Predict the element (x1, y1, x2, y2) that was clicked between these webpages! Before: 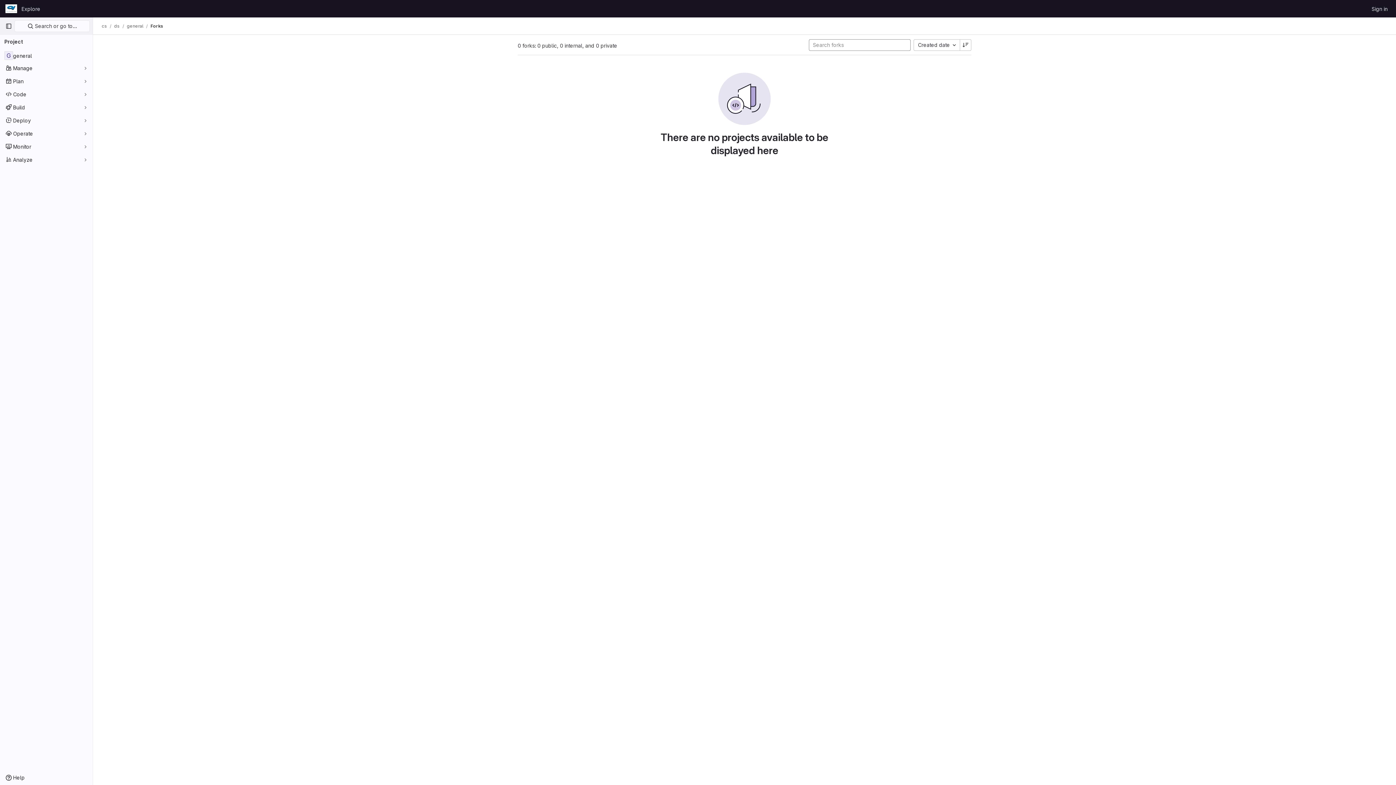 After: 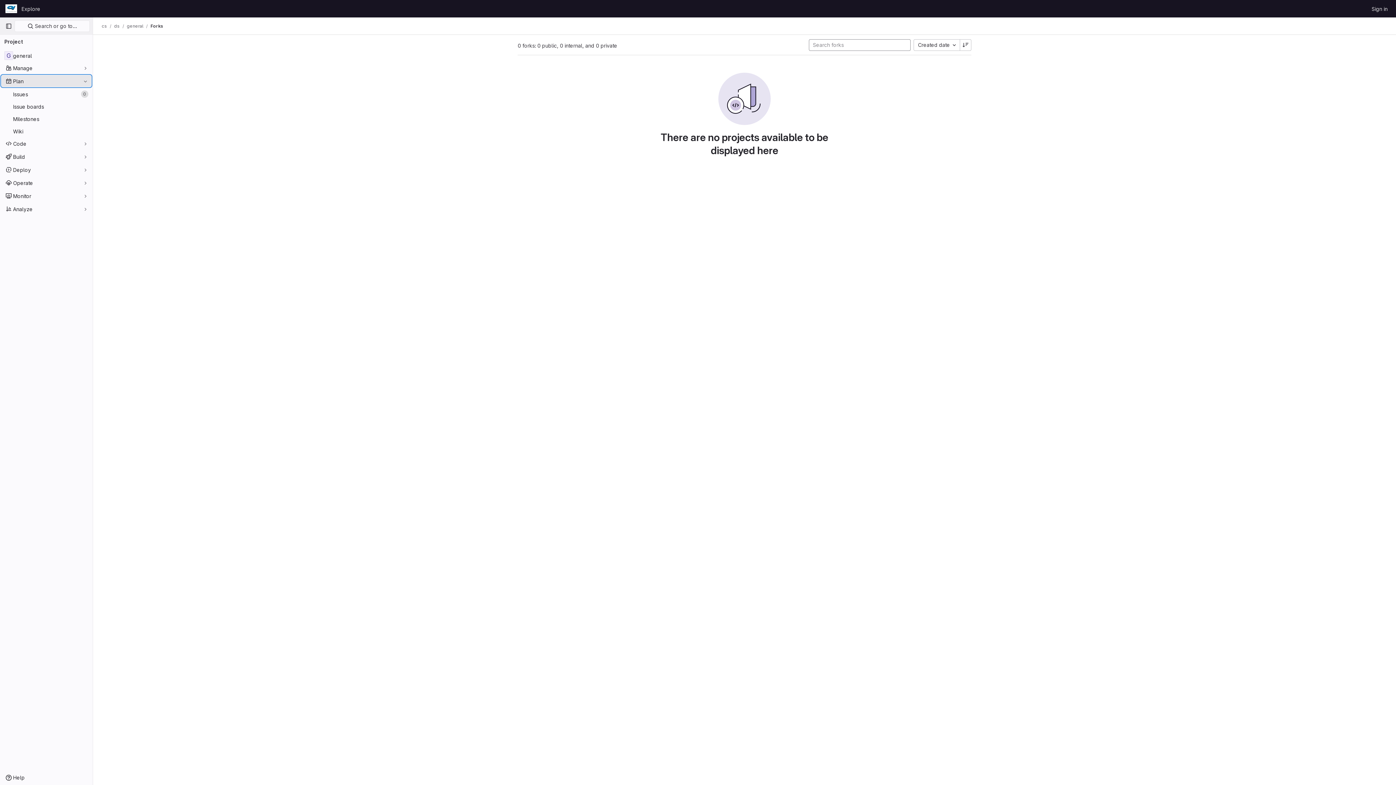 Action: label: Plan bbox: (1, 75, 91, 86)